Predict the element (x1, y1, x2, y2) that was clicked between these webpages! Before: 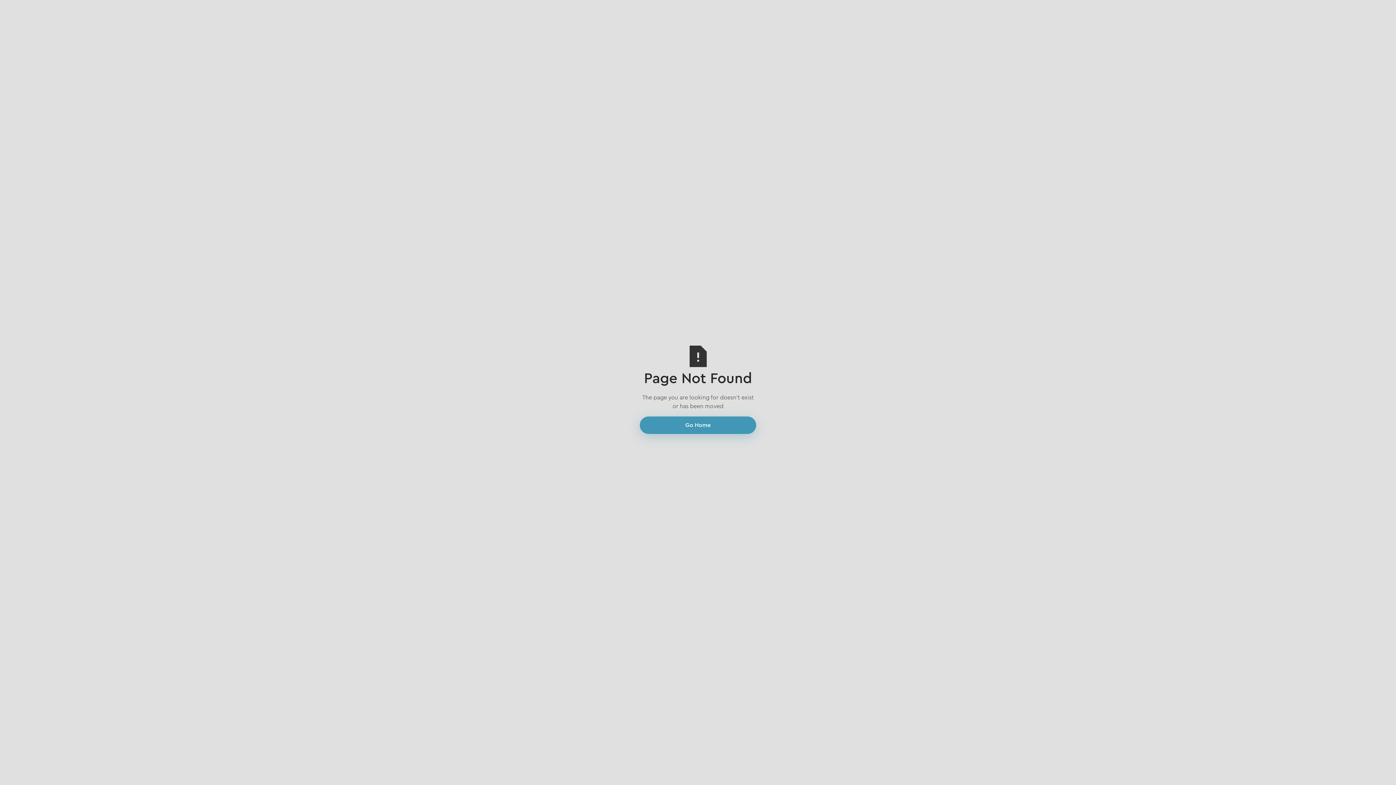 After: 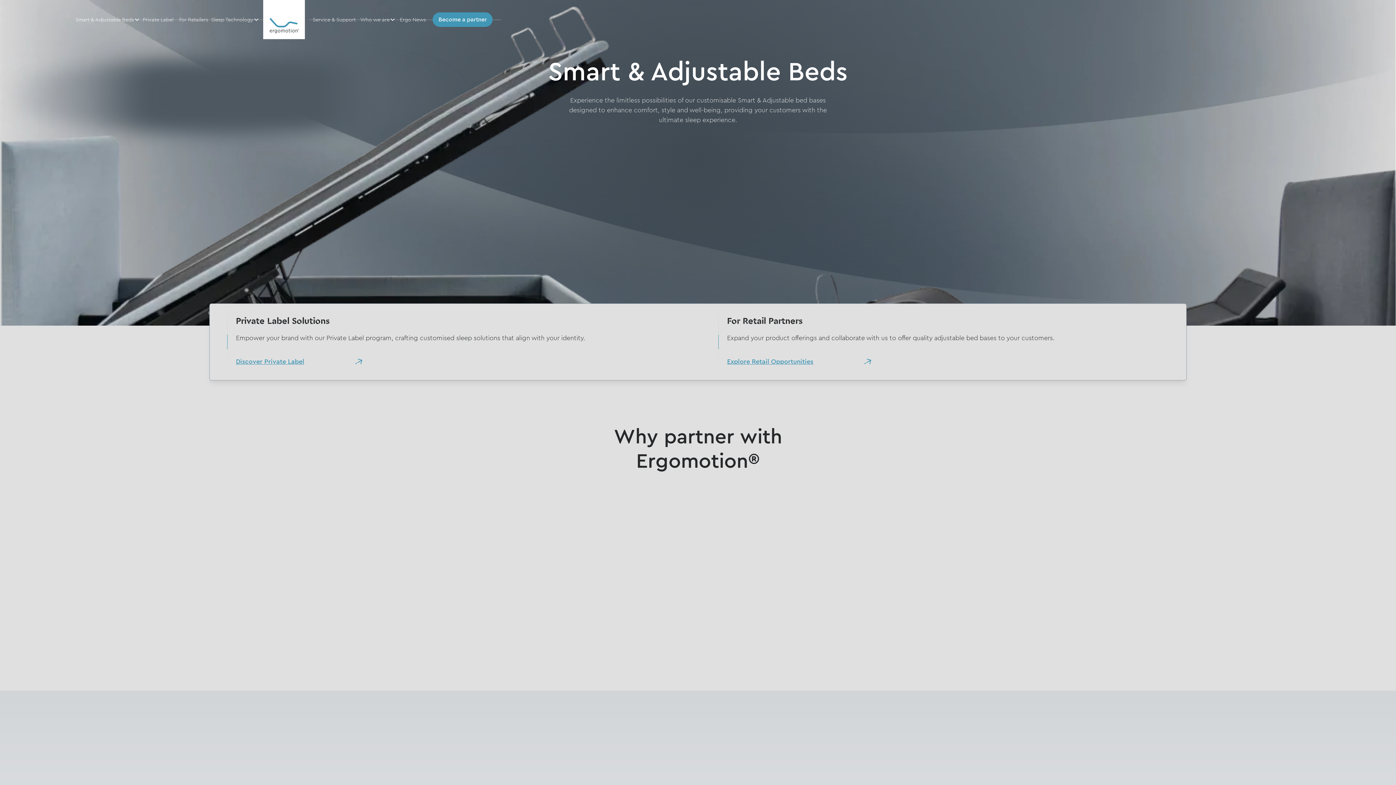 Action: label: Go Home bbox: (640, 416, 756, 434)